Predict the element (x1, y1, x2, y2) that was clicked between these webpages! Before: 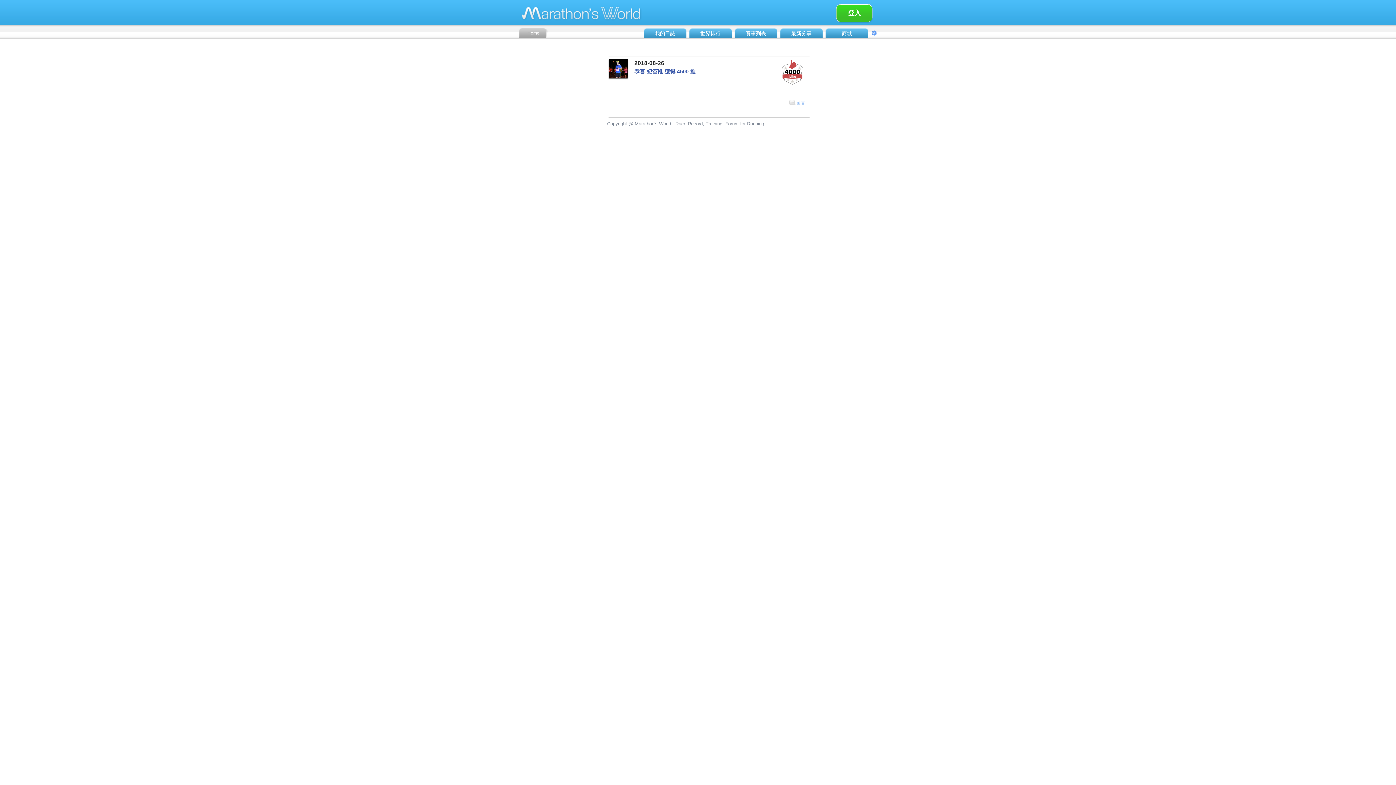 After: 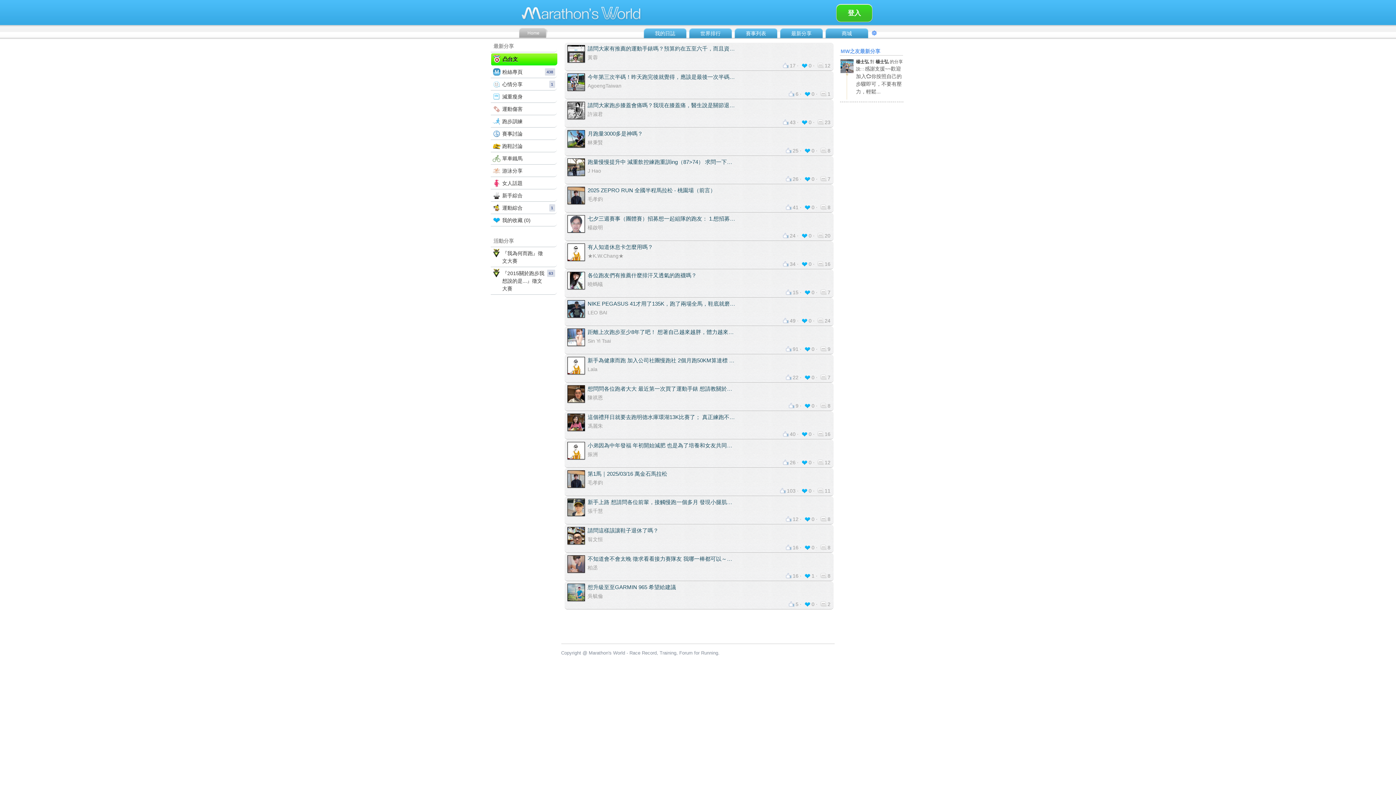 Action: bbox: (791, 30, 811, 36) label: 最新分享